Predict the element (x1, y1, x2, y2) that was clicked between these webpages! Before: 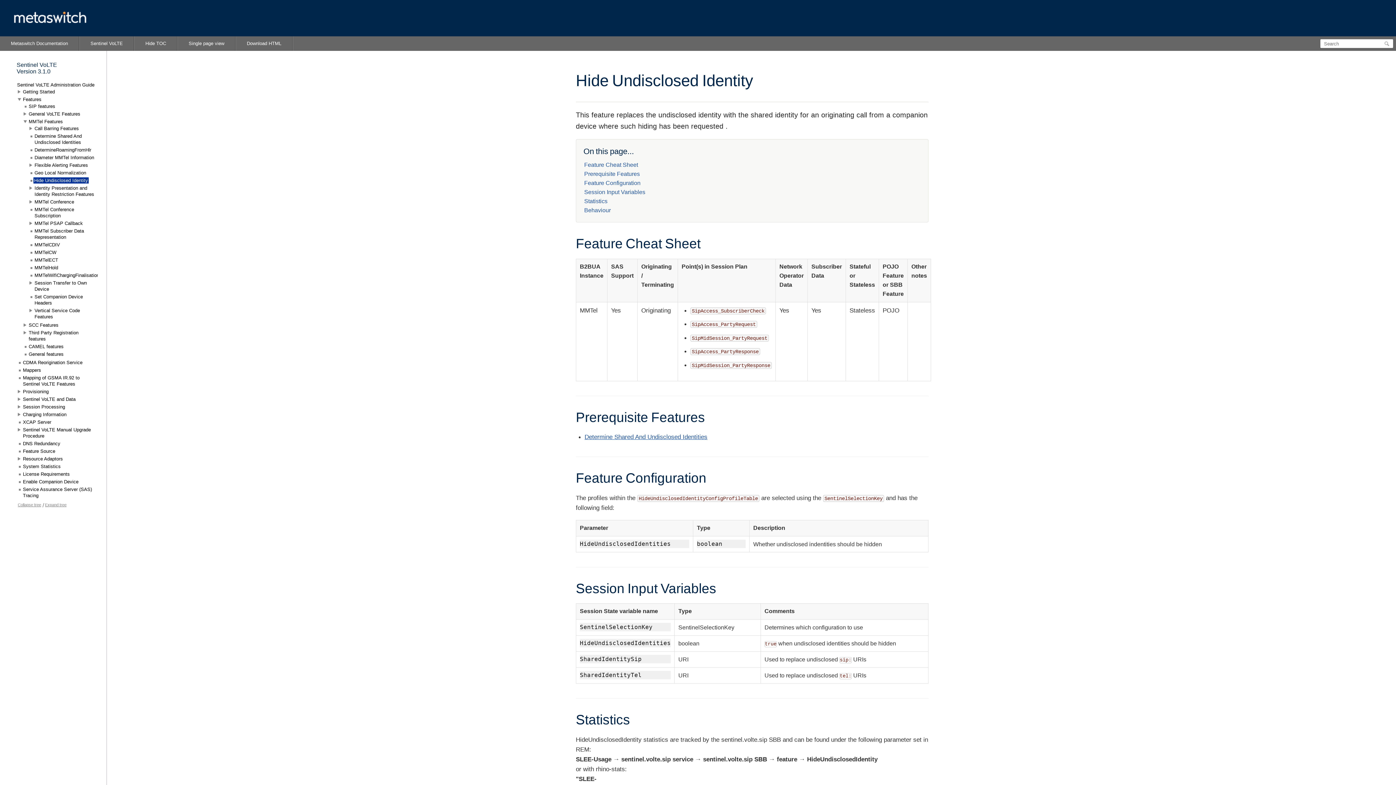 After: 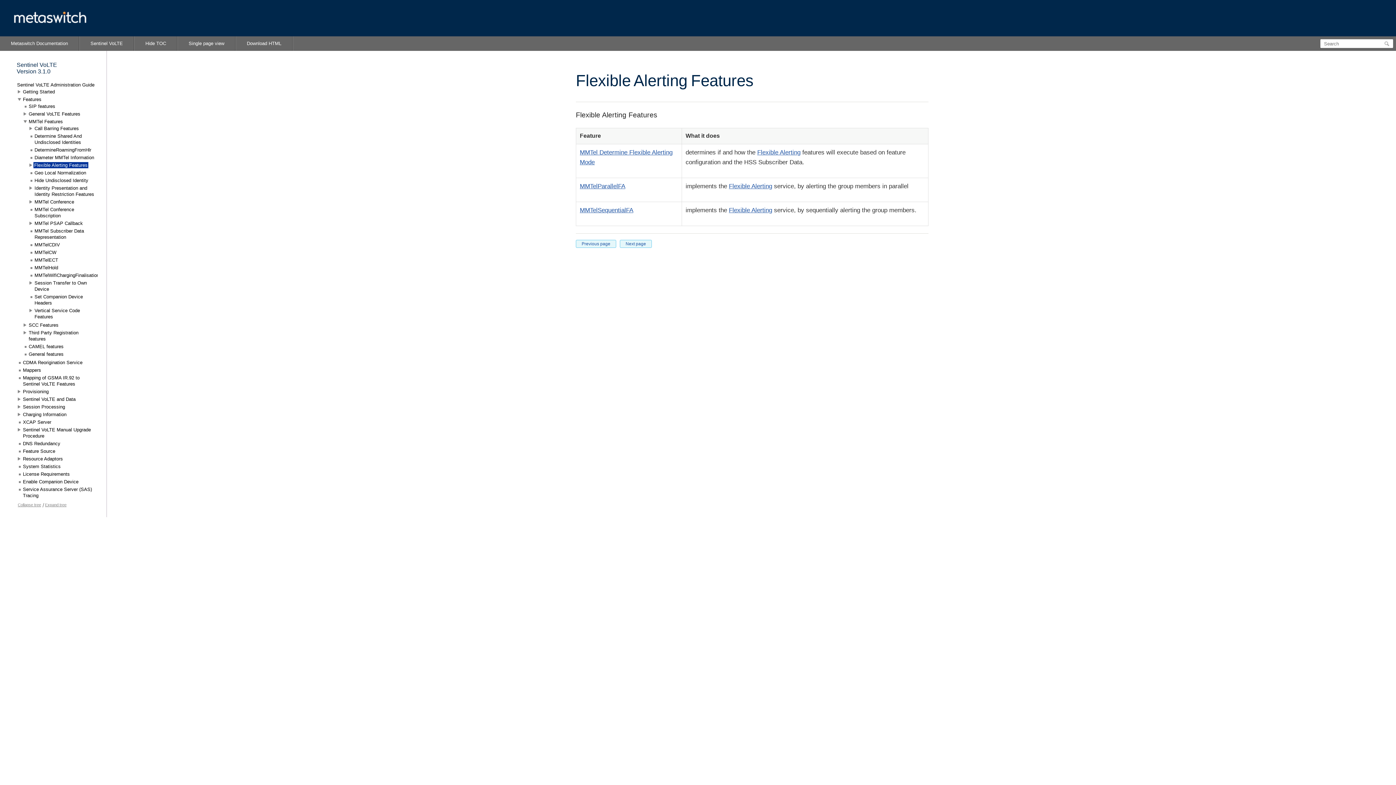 Action: label: Flexible Alerting Features bbox: (33, 162, 89, 168)